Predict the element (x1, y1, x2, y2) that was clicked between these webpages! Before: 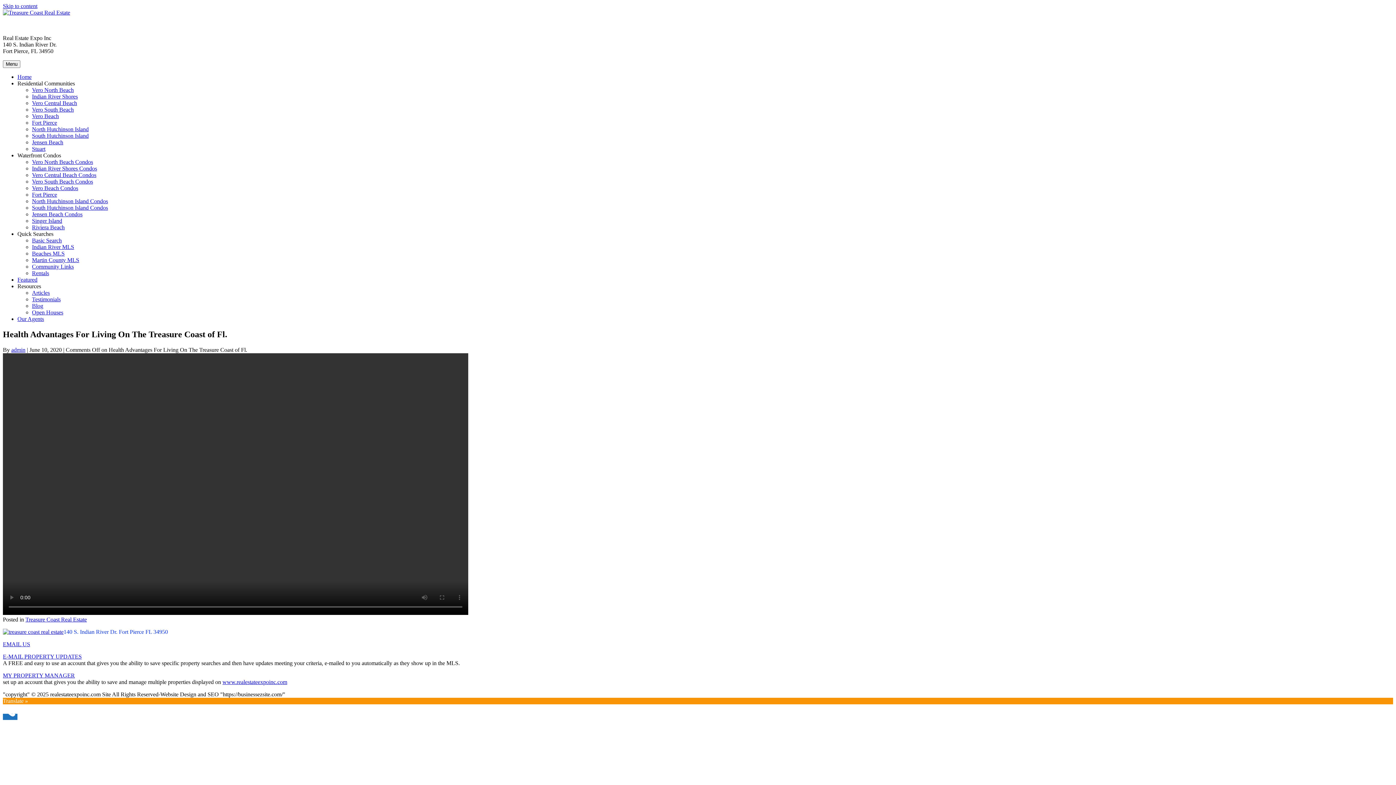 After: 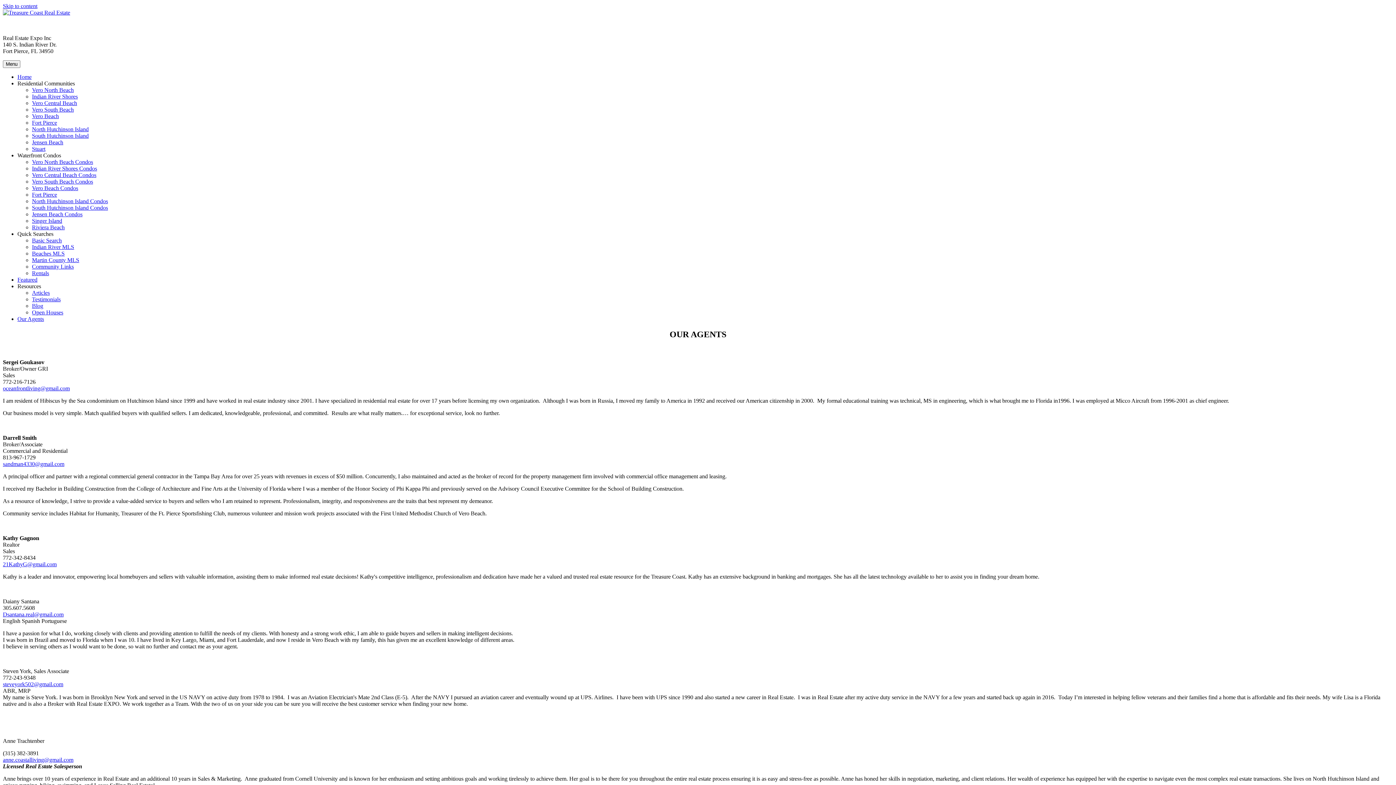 Action: label: Our Agents bbox: (17, 316, 44, 322)